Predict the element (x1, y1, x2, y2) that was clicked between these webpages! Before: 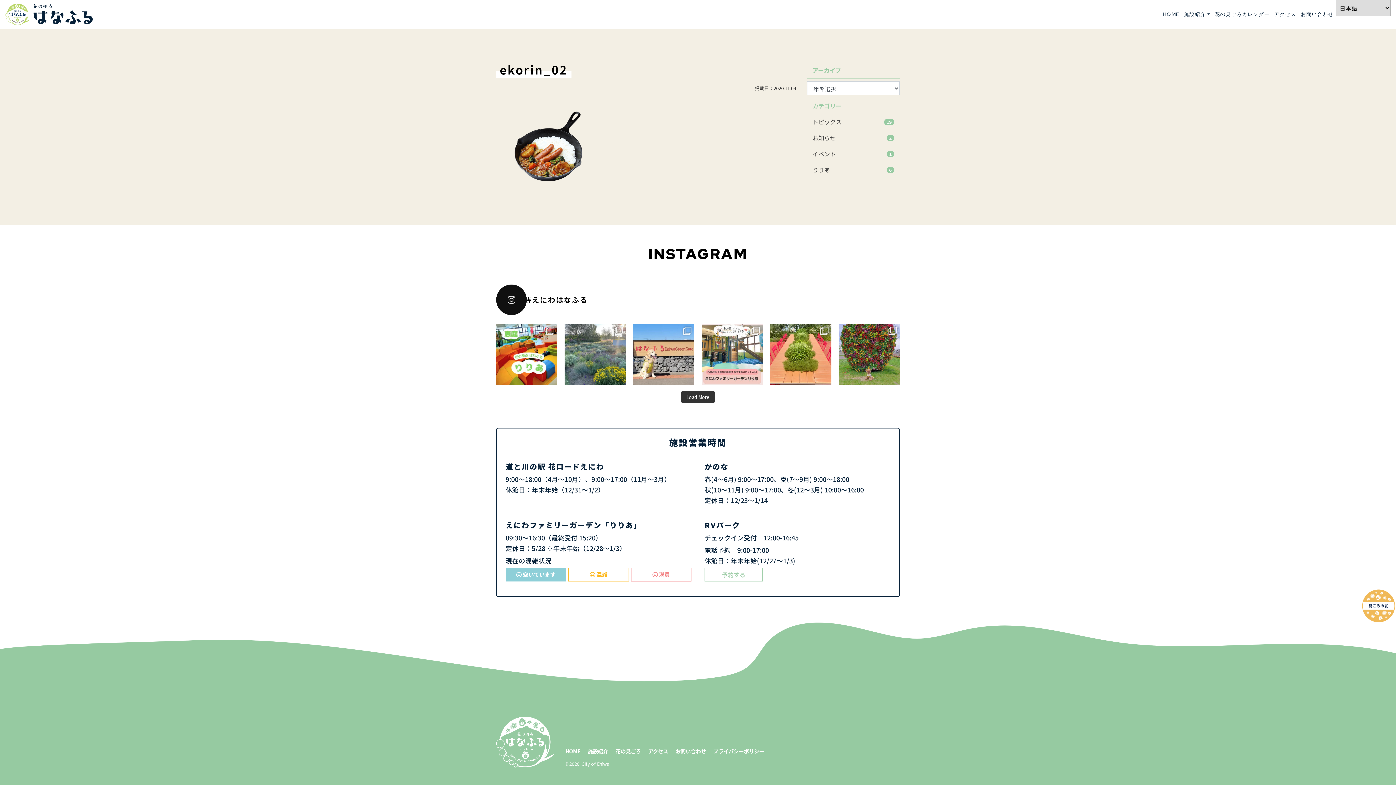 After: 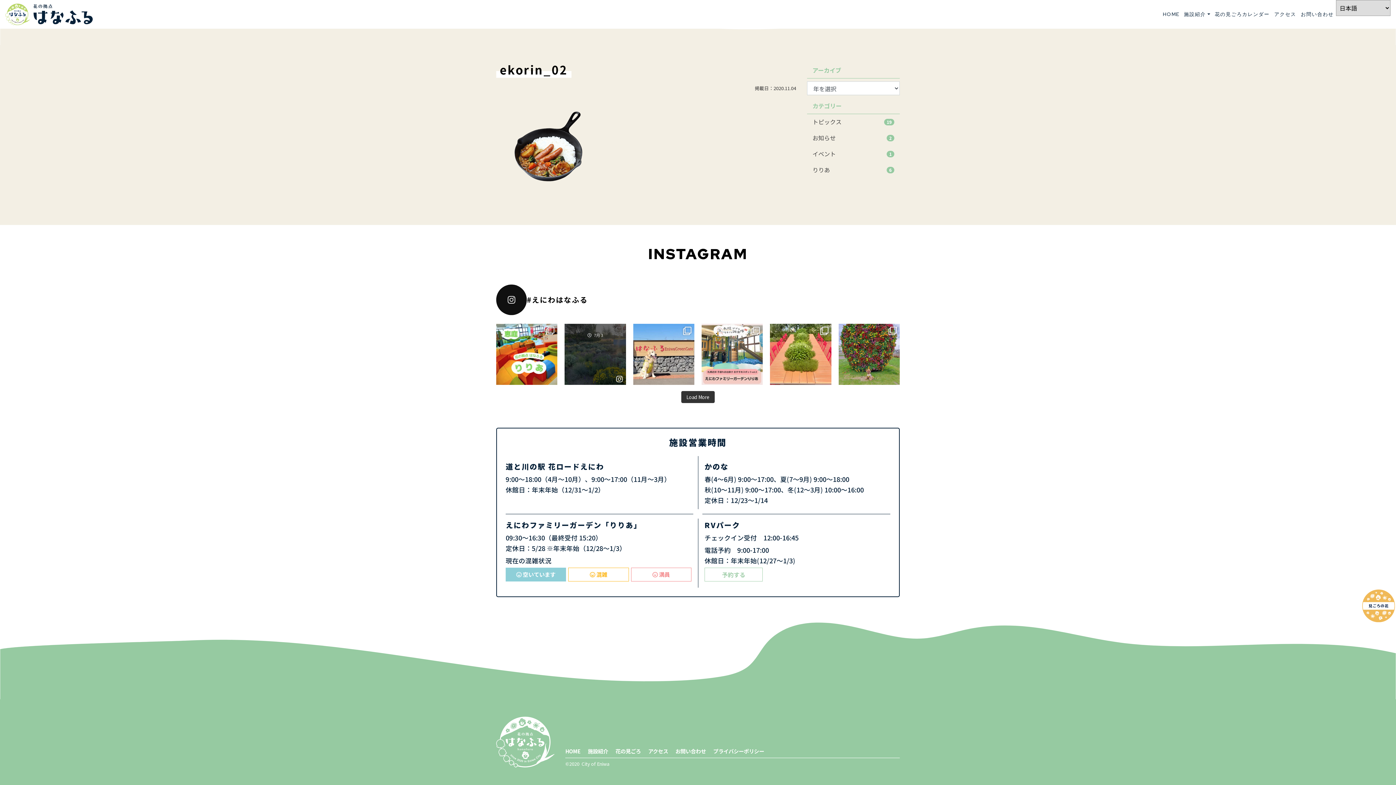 Action: bbox: (613, 371, 625, 385) label: View